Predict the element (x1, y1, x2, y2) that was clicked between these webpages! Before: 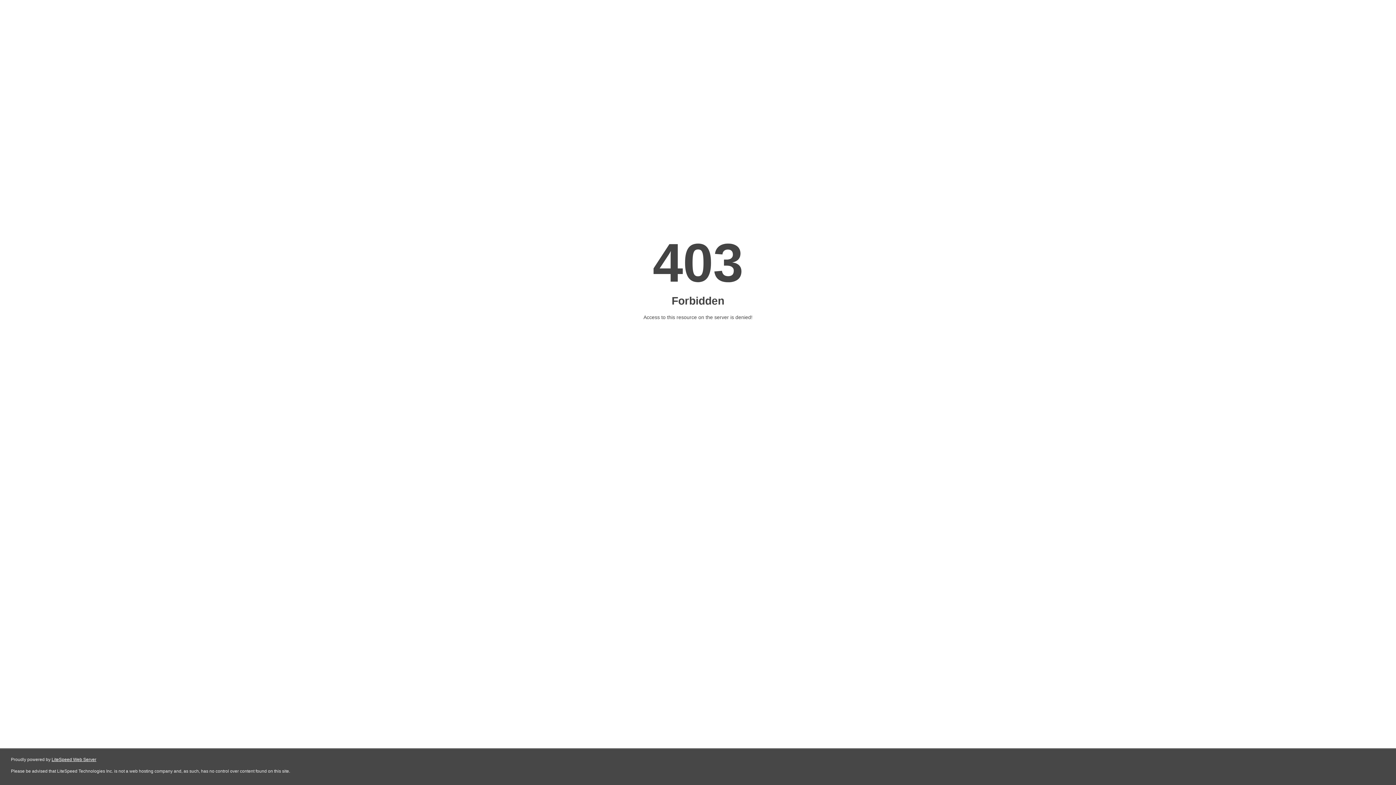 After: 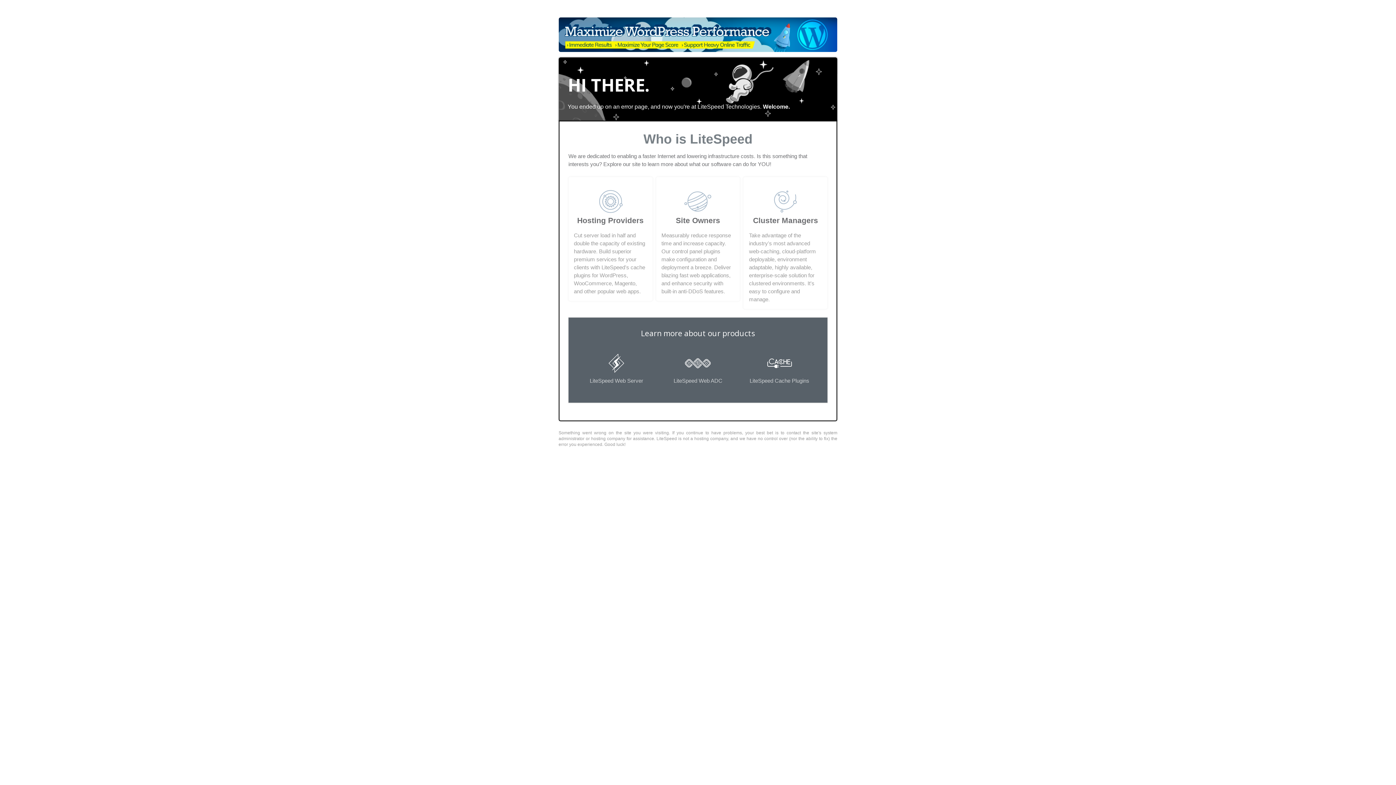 Action: label: LiteSpeed Web Server bbox: (51, 757, 96, 762)